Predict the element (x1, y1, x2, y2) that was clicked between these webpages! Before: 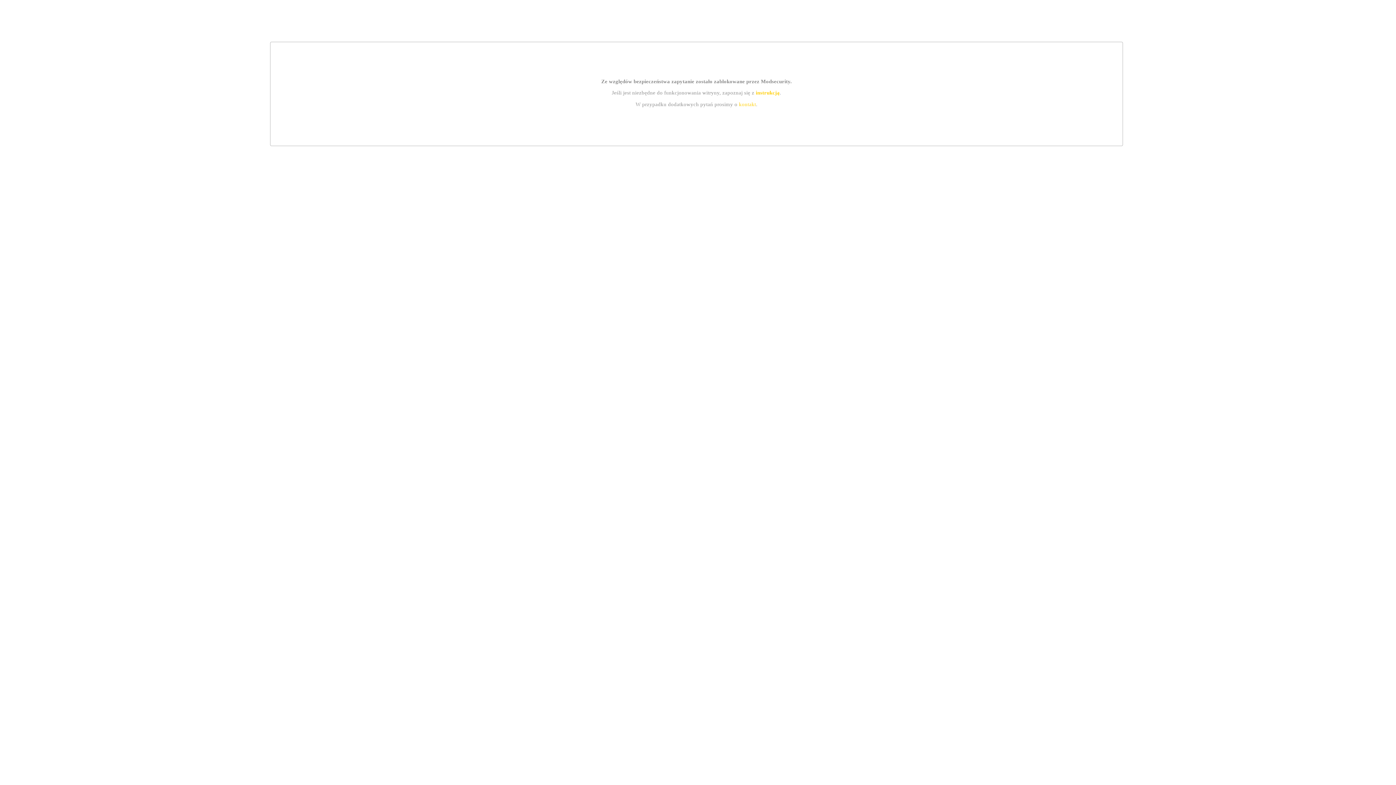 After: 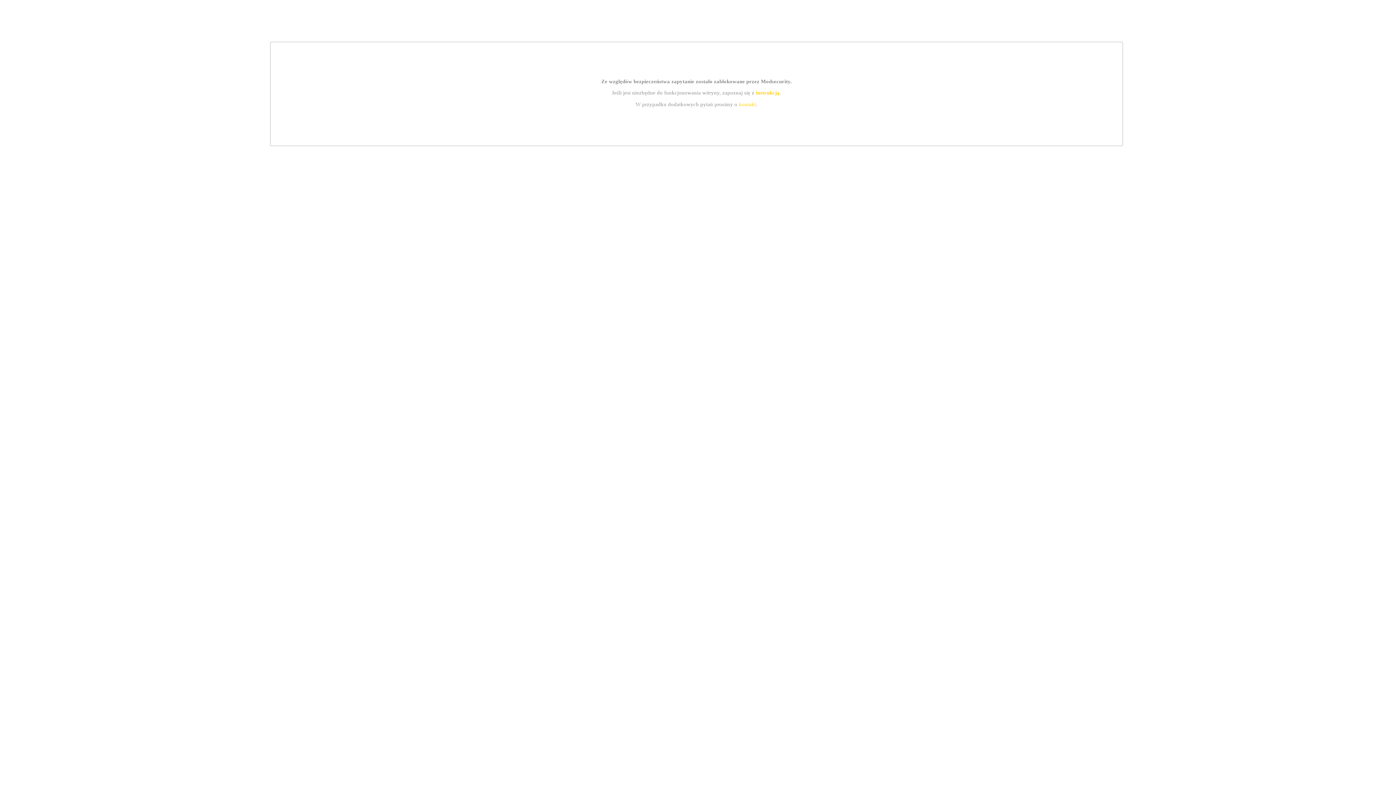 Action: bbox: (739, 101, 756, 107) label: kontakt